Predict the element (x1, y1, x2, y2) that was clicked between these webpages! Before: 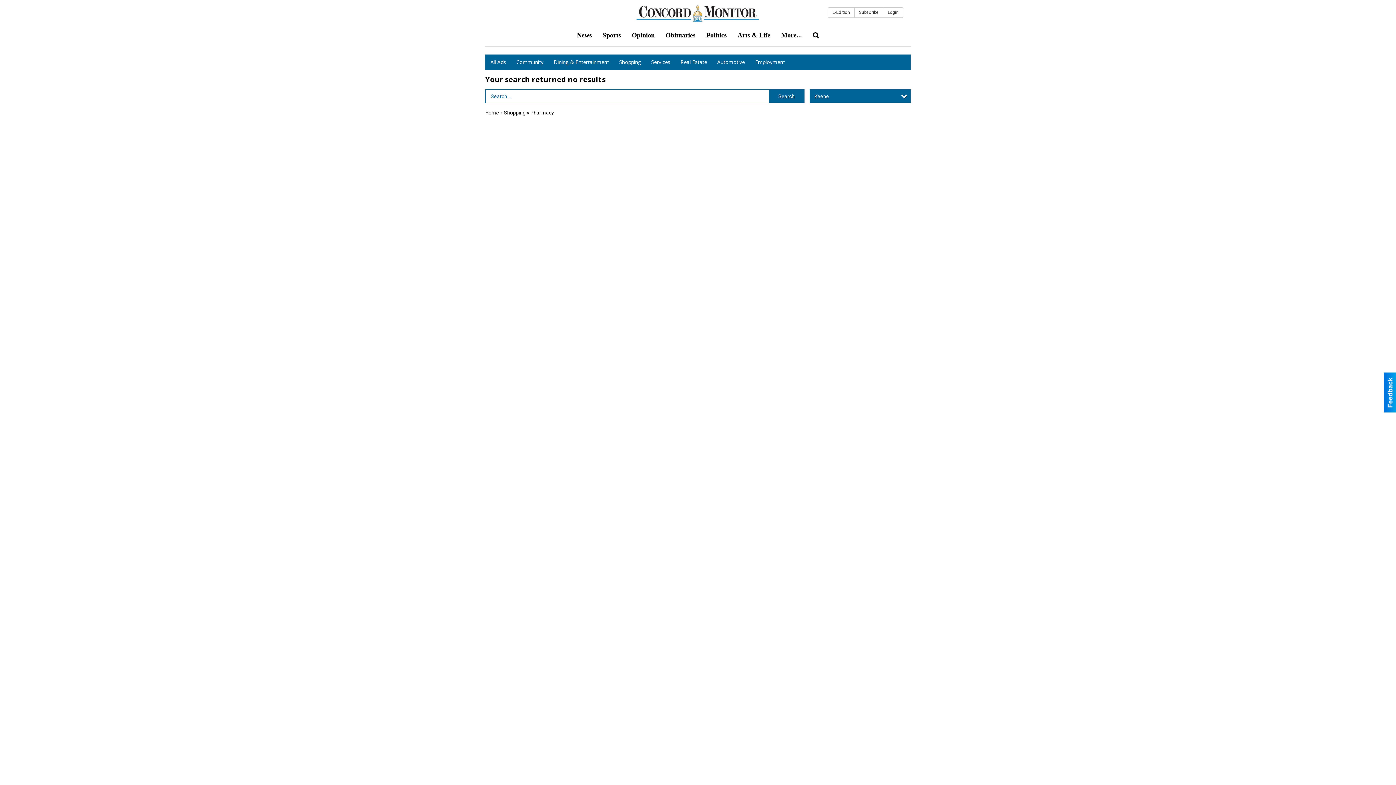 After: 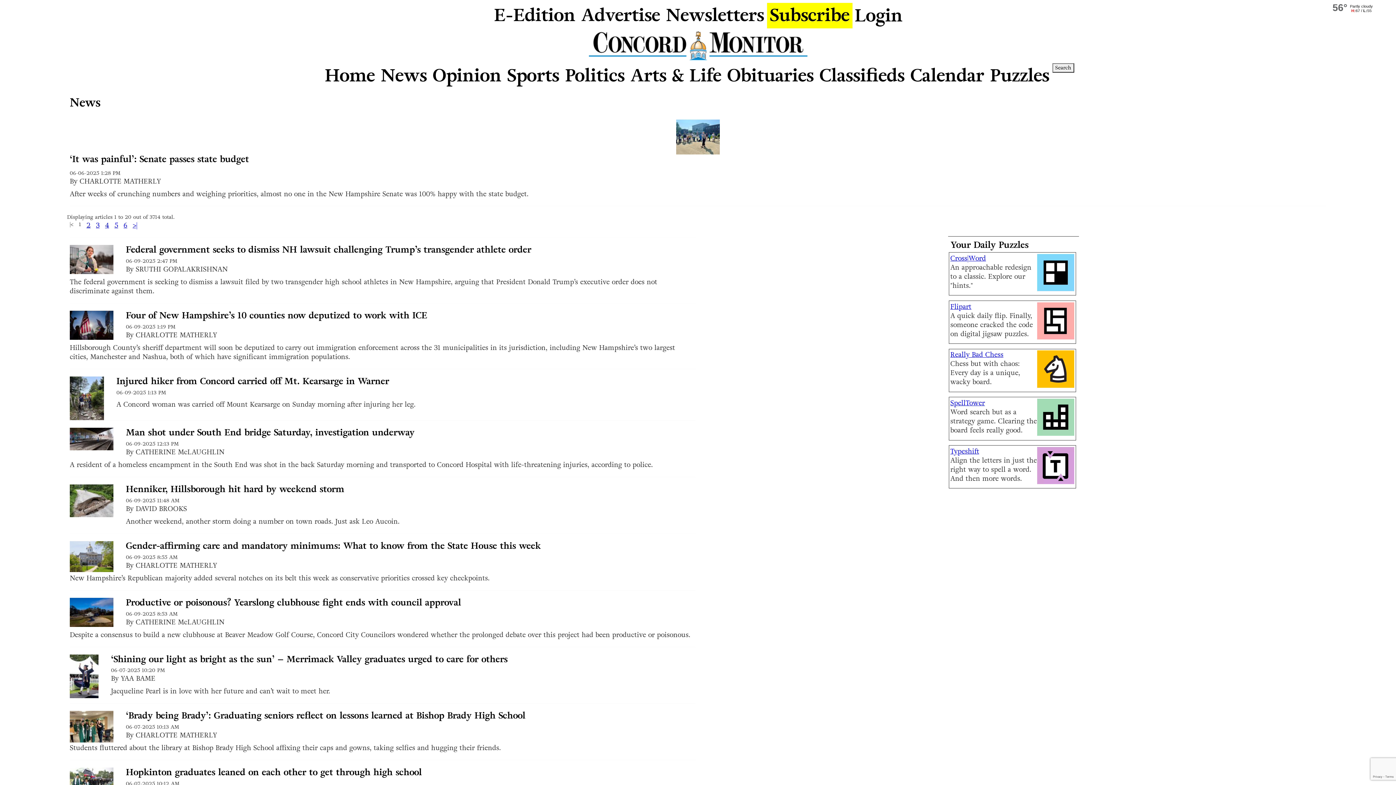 Action: label: News bbox: (571, 26, 597, 44)